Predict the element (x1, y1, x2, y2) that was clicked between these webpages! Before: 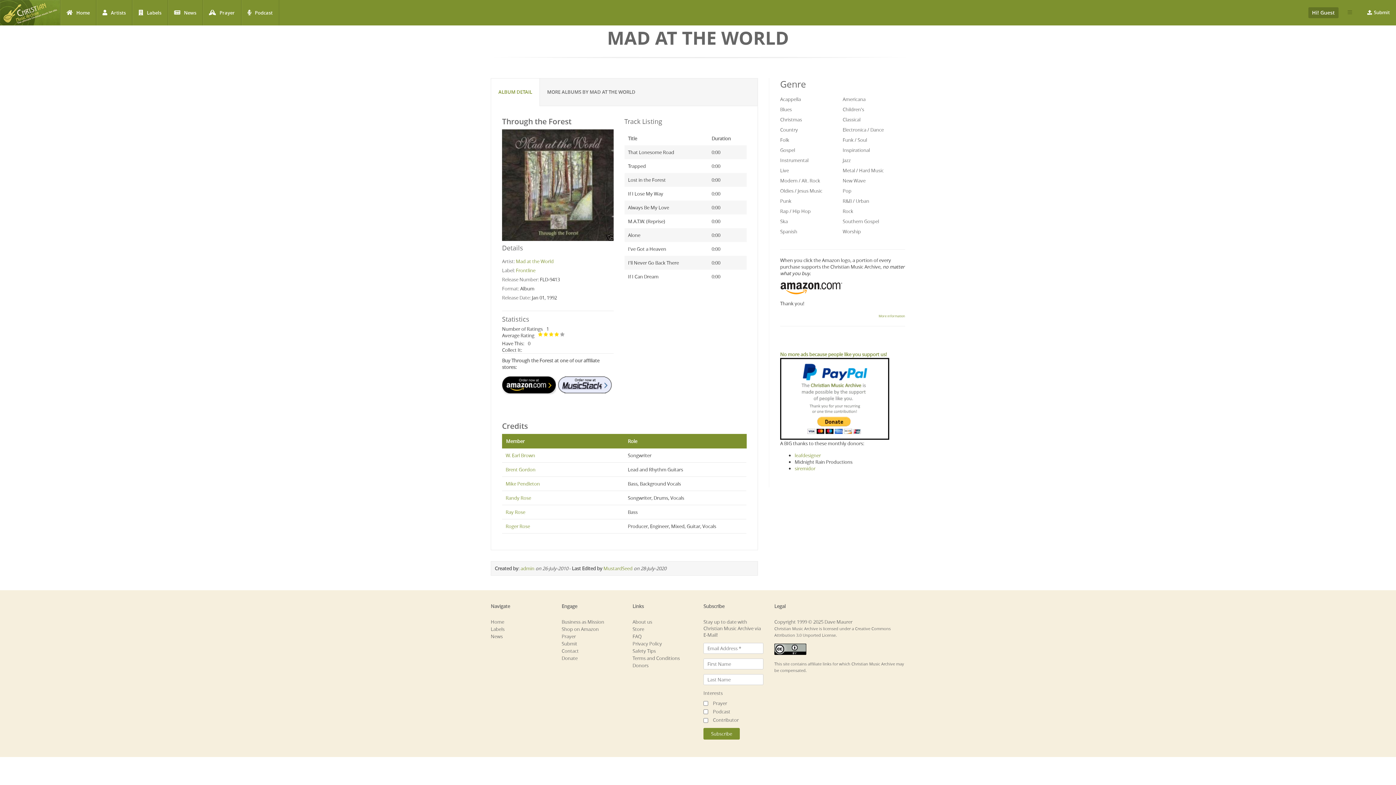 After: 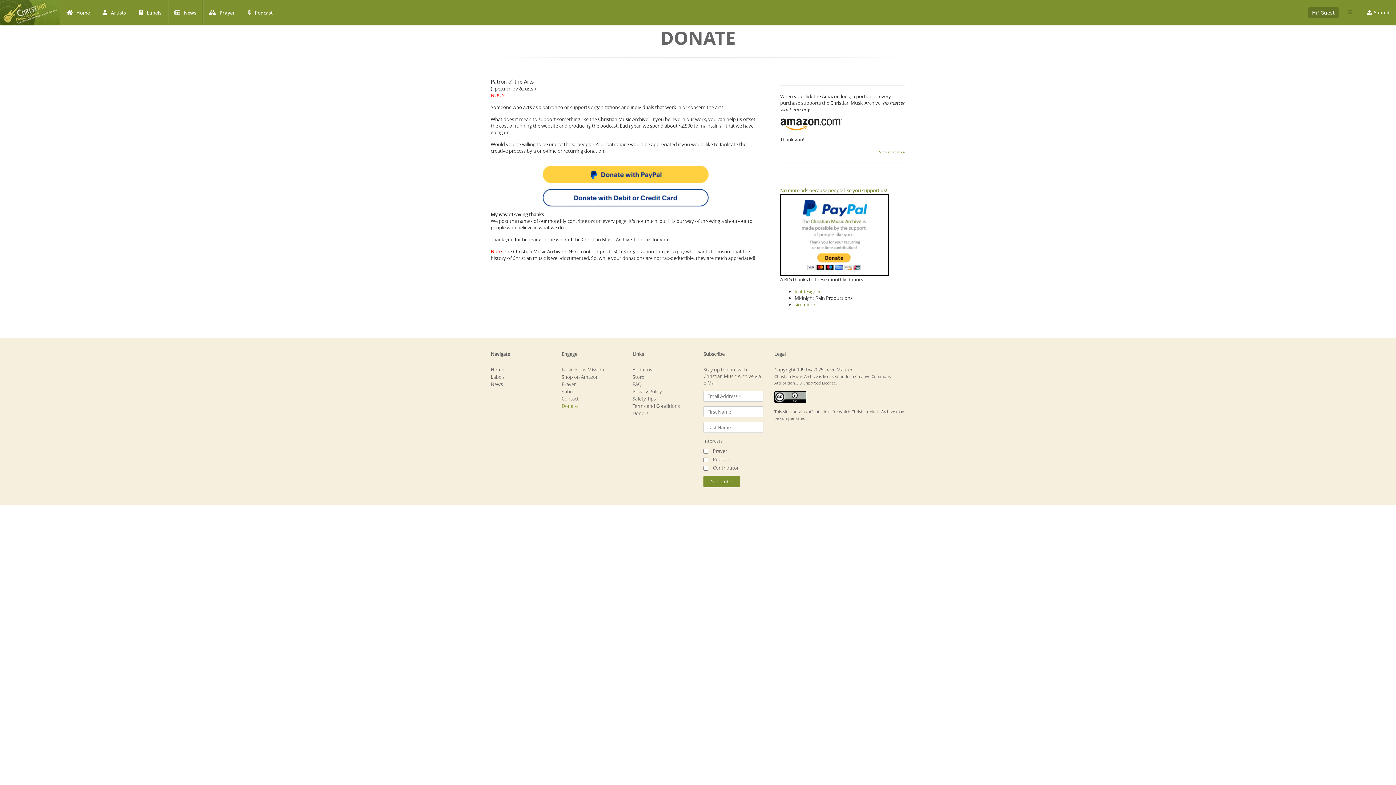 Action: label: Donors bbox: (632, 662, 648, 668)